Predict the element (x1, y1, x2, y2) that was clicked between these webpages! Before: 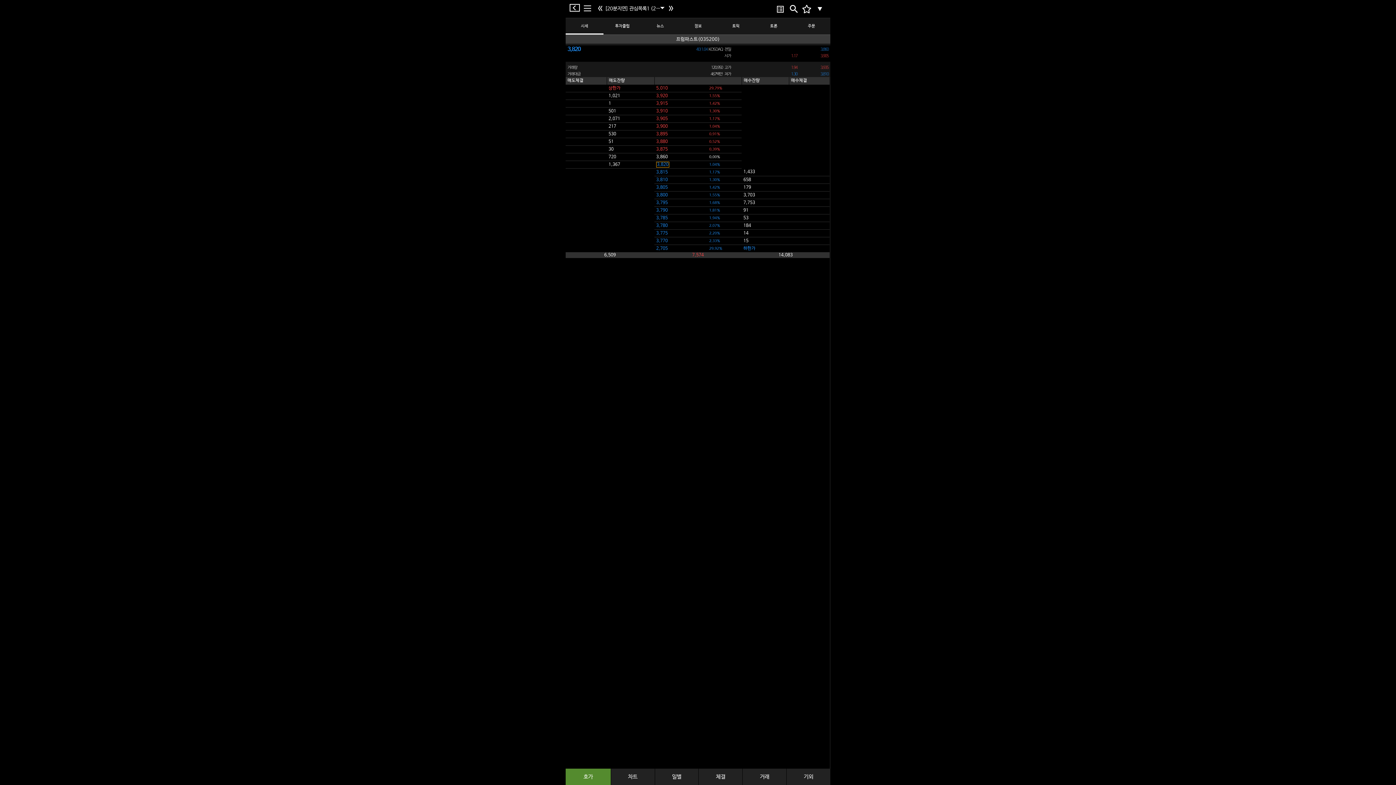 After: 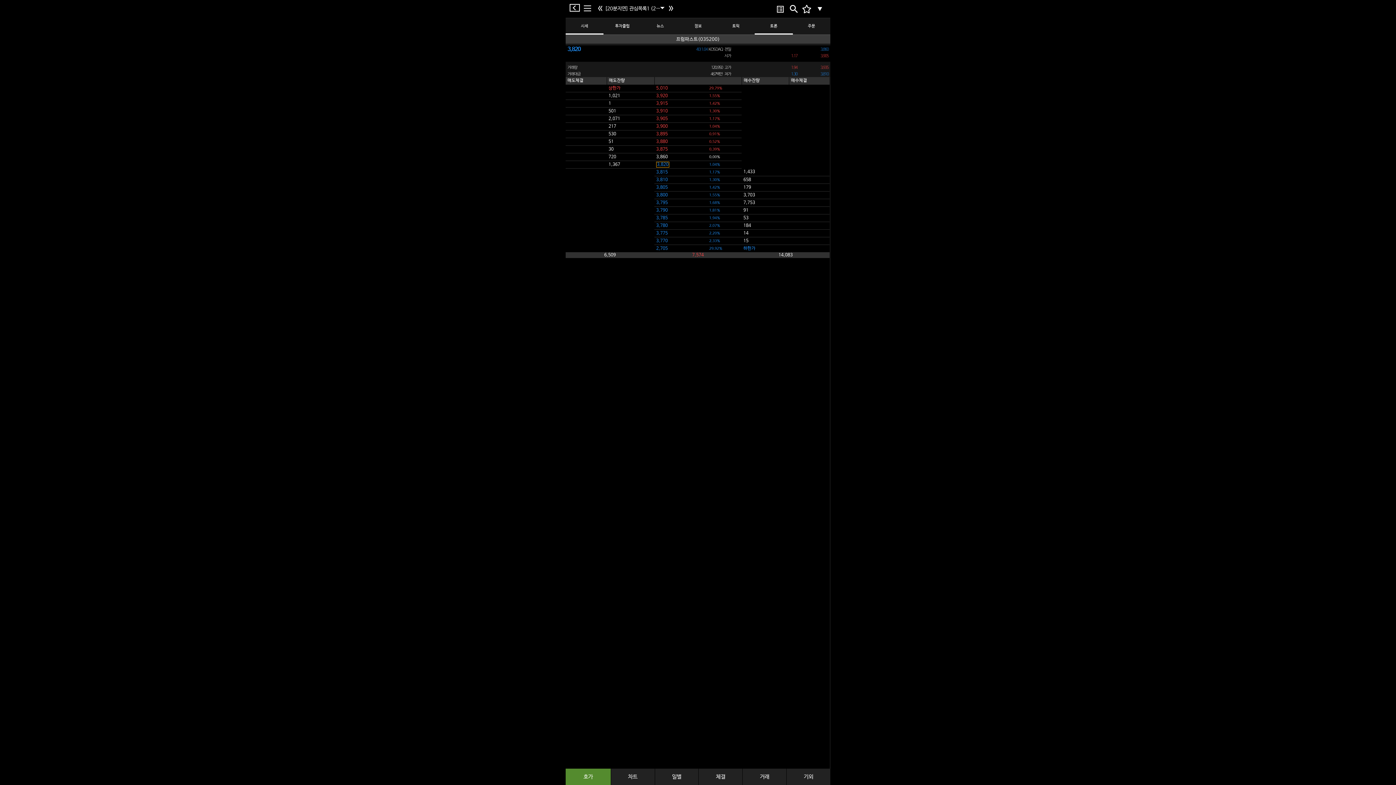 Action: label: 토론 bbox: (755, 18, 792, 34)